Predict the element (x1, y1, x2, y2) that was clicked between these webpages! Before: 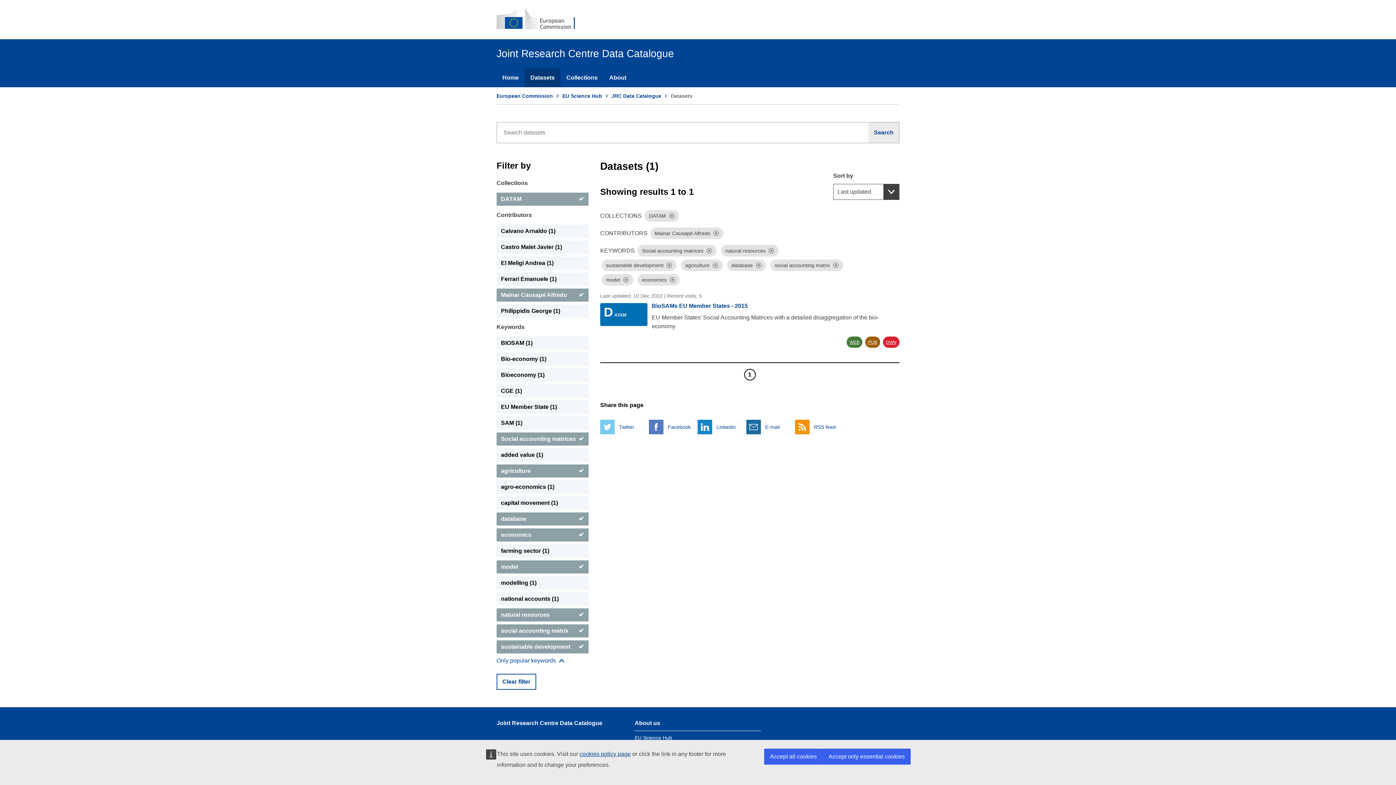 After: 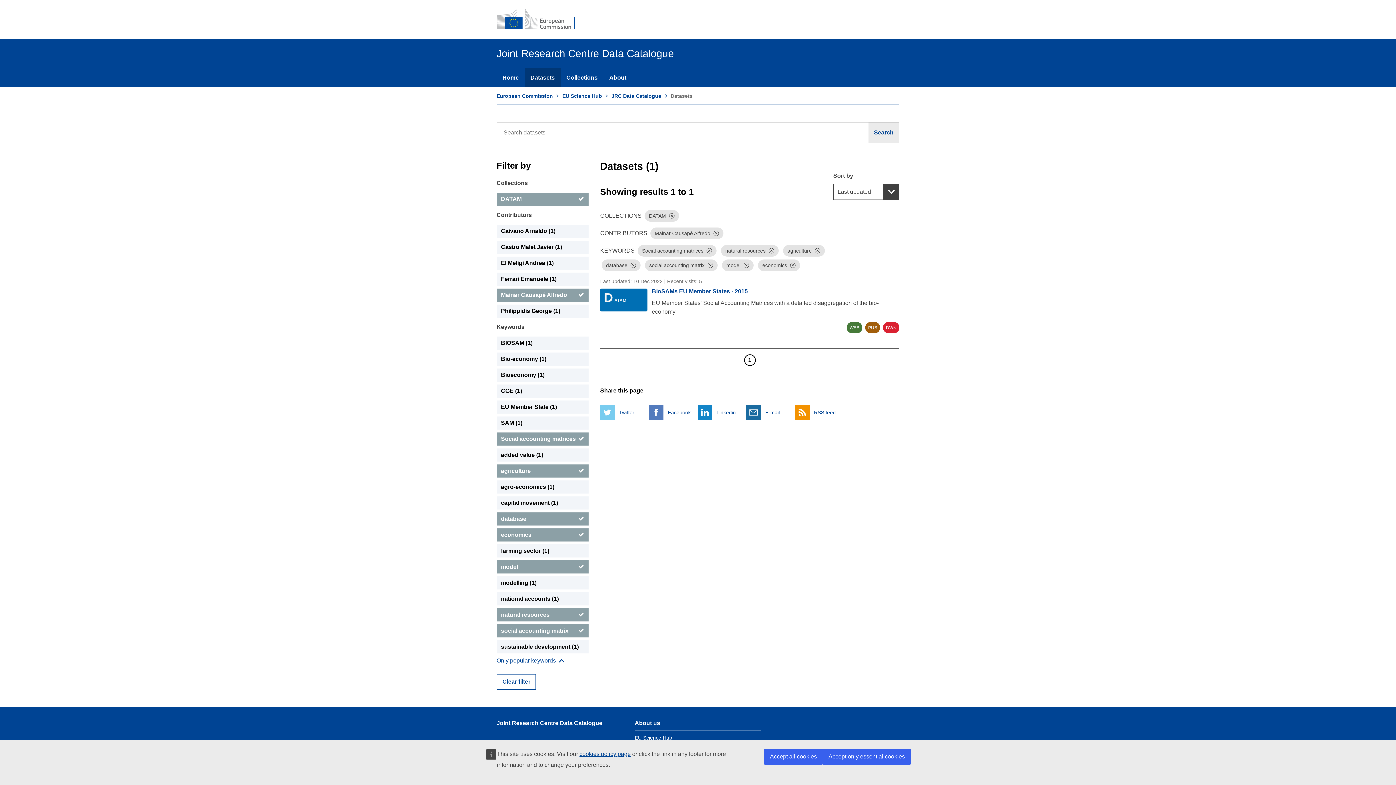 Action: bbox: (496, 640, 588, 653) label: sustainable development